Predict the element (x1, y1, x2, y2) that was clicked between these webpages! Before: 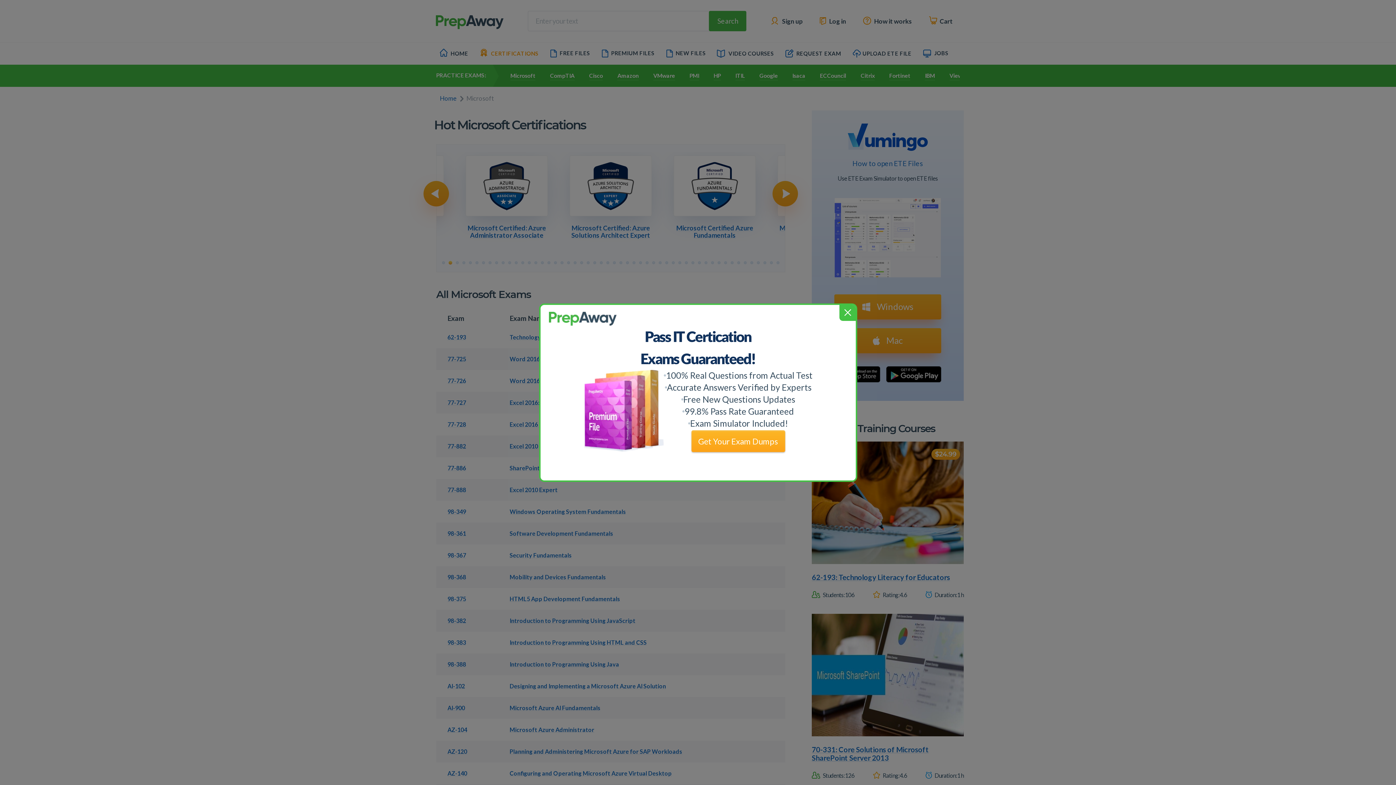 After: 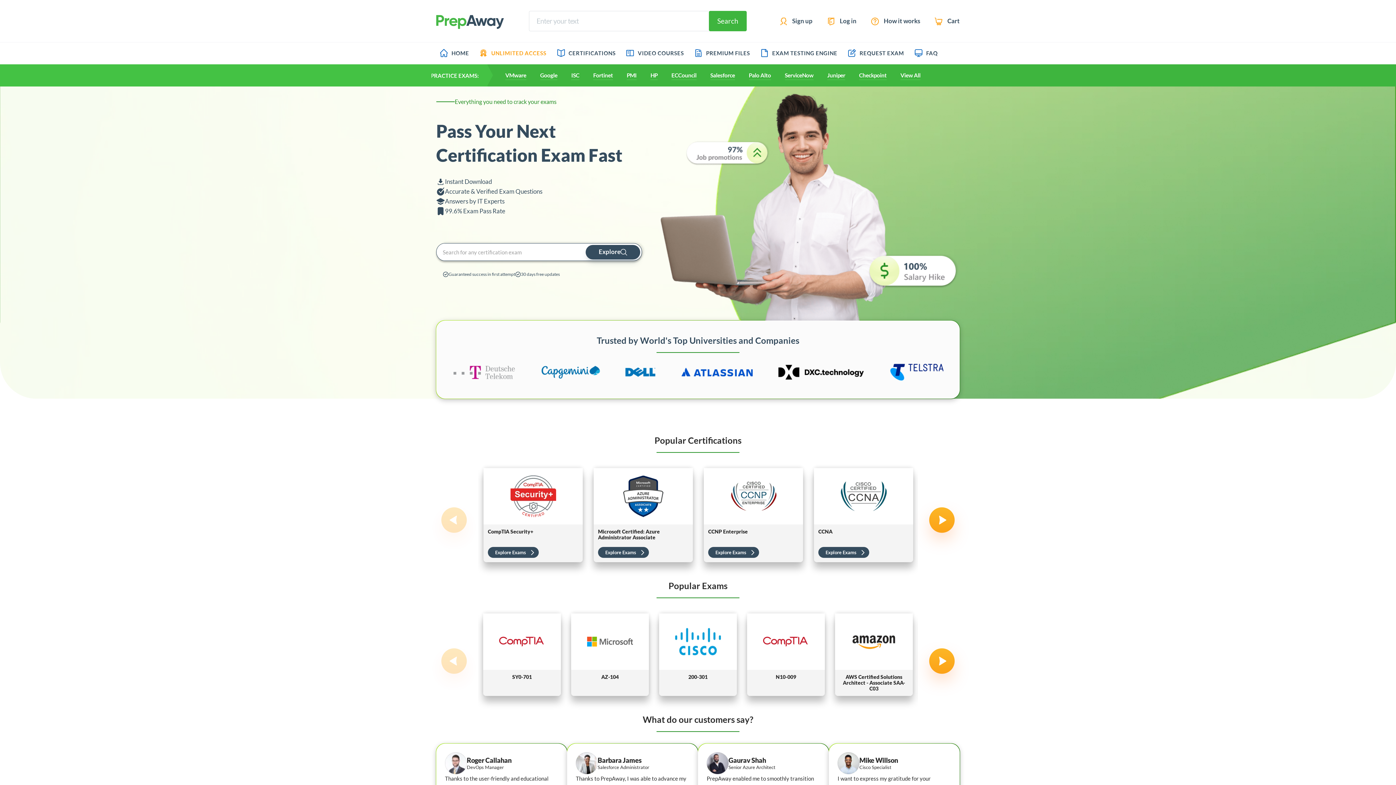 Action: label: Get Your Exam Dumps bbox: (691, 430, 785, 452)